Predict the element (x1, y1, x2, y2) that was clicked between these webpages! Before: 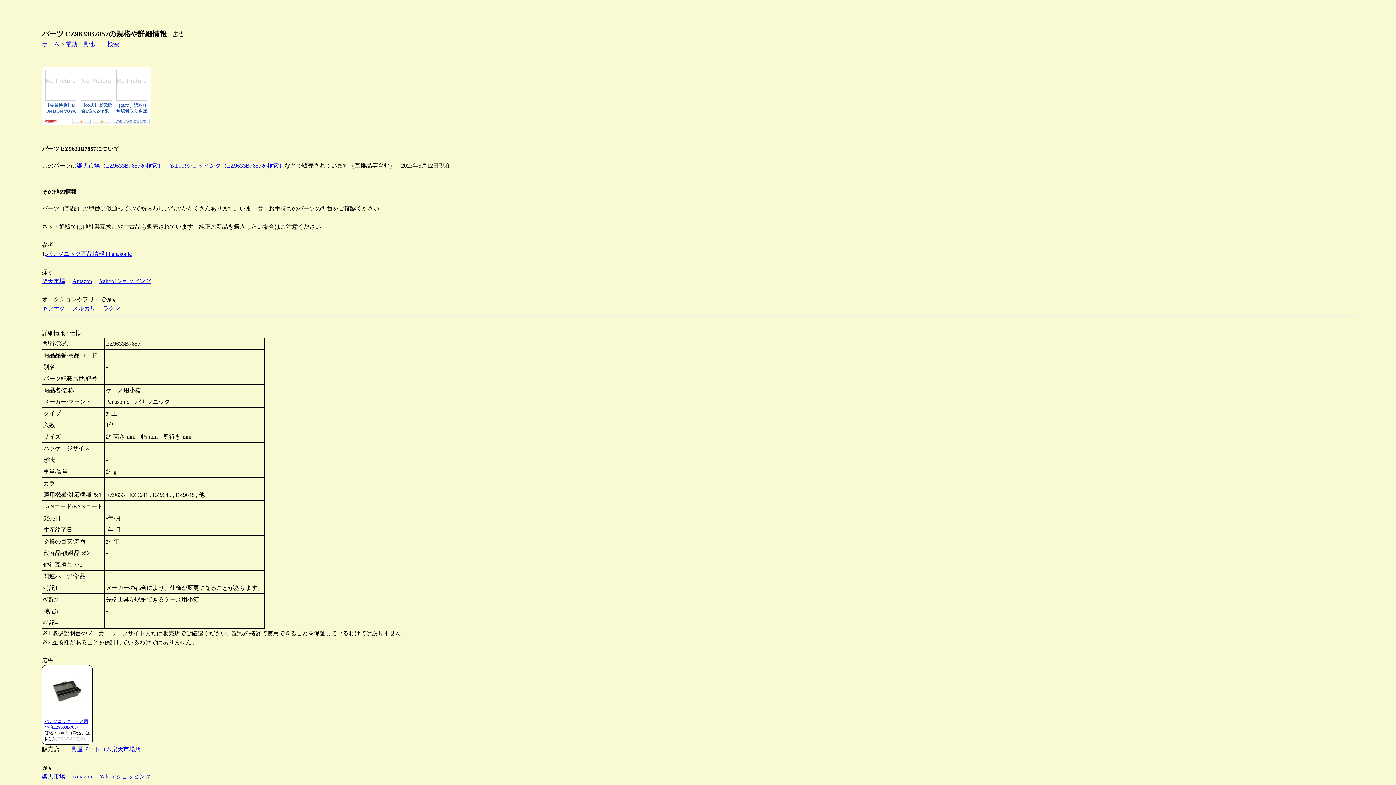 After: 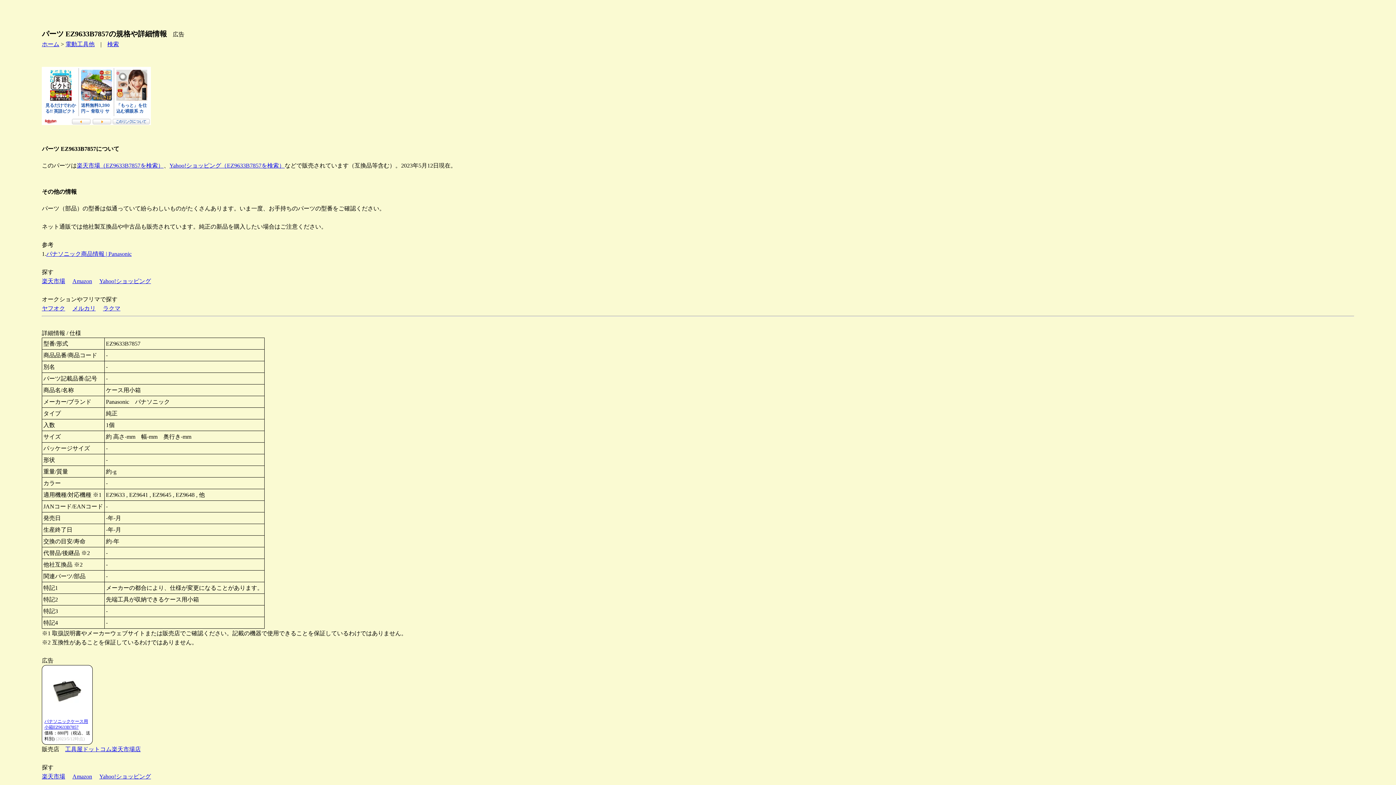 Action: bbox: (99, 278, 150, 284) label: Yahoo!ショッピング